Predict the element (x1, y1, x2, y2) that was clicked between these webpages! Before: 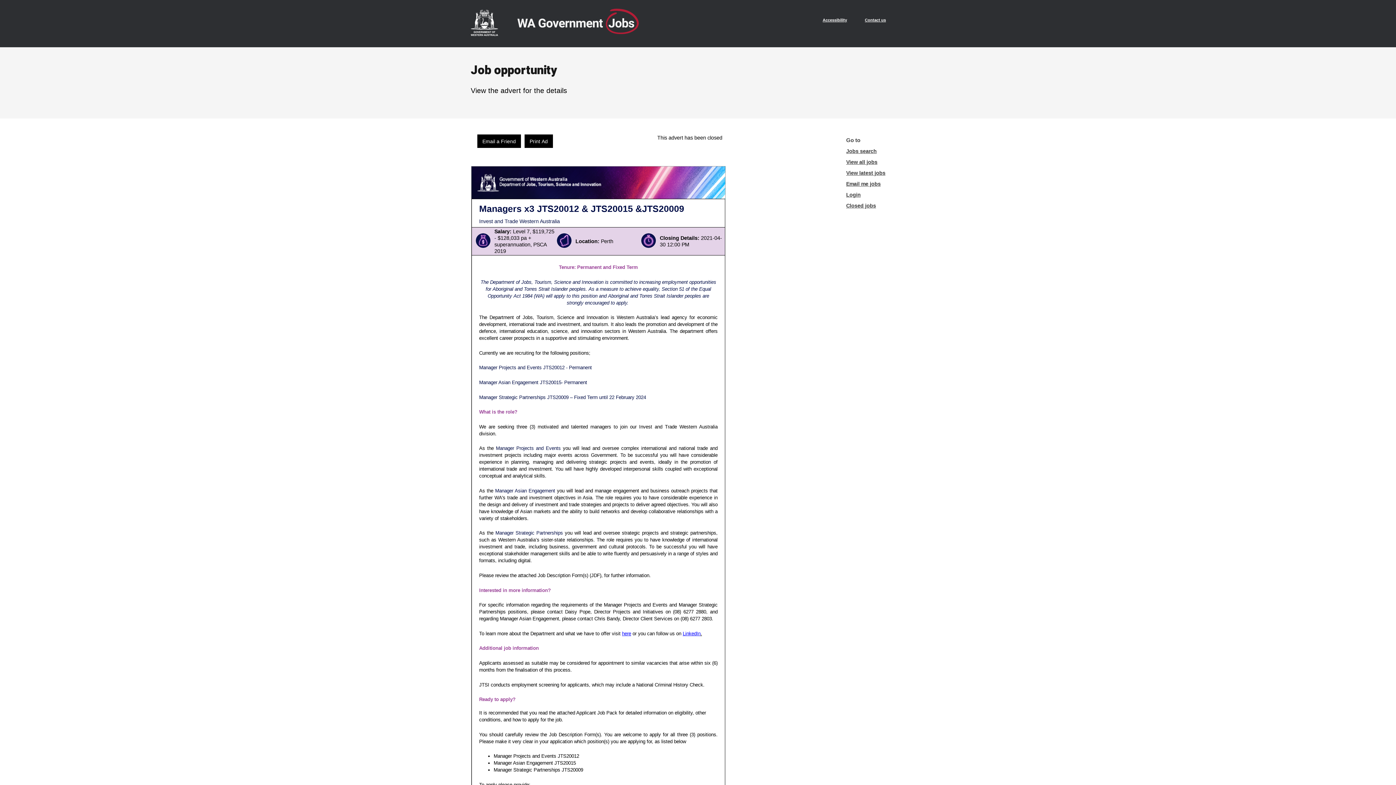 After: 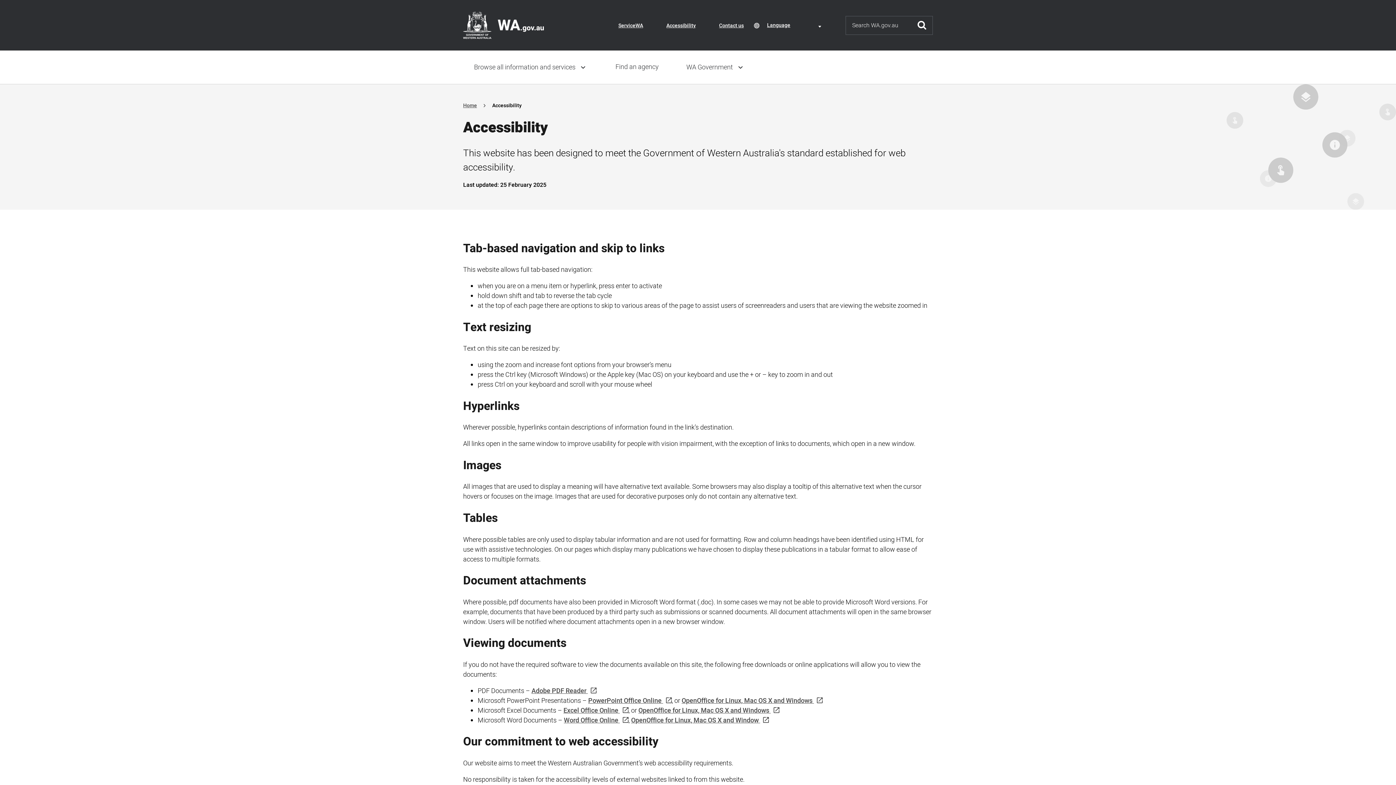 Action: label: Accessibility bbox: (822, 15, 847, 24)